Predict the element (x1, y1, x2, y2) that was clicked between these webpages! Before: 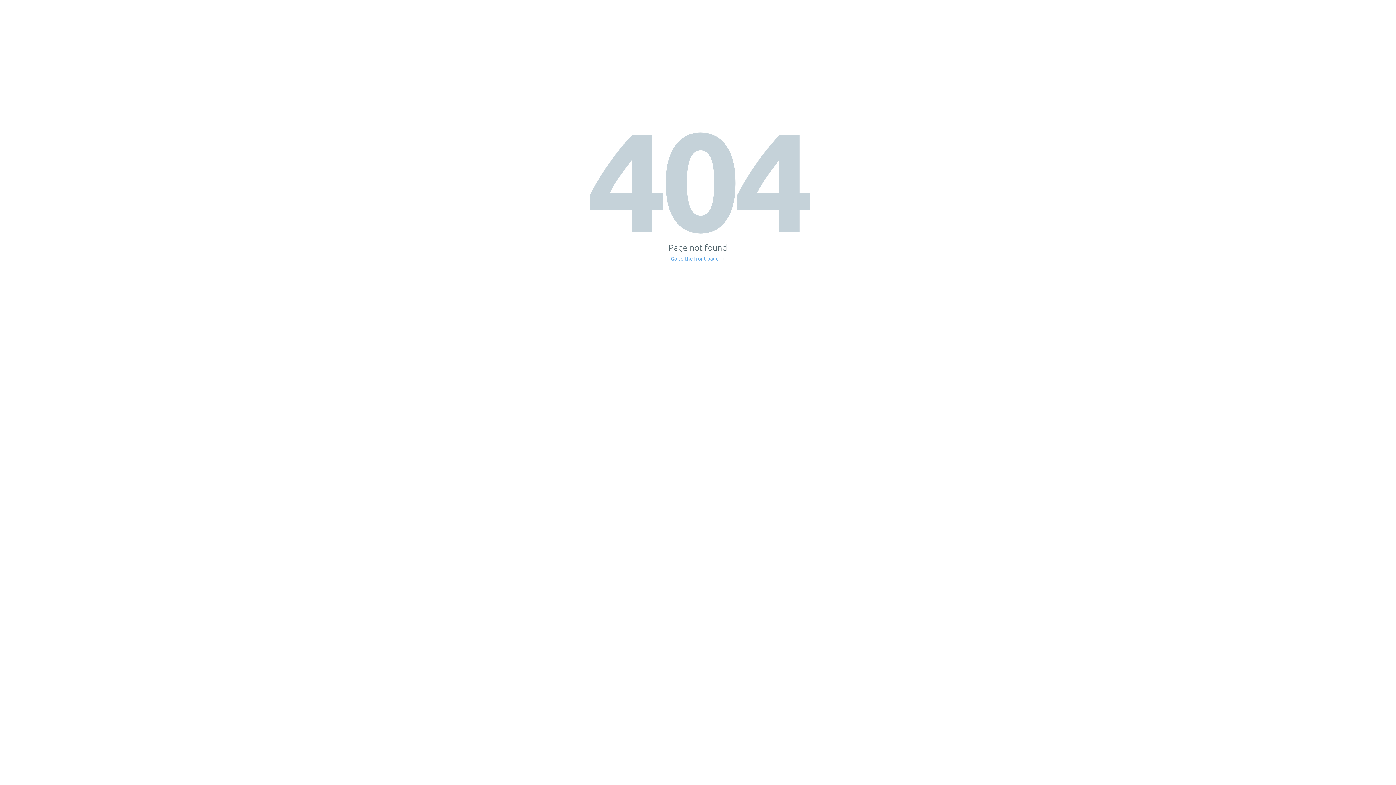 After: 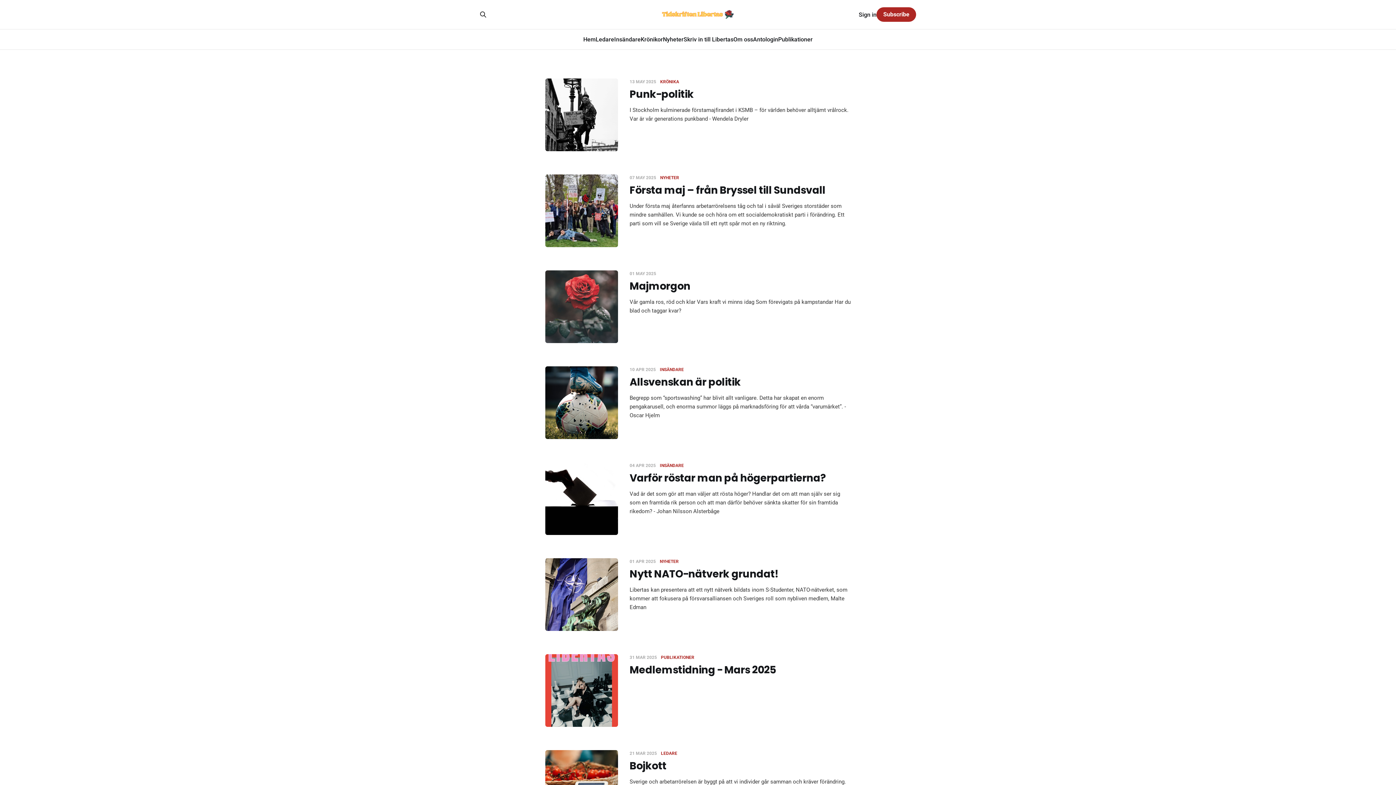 Action: label: Go to the front page → bbox: (671, 256, 725, 261)